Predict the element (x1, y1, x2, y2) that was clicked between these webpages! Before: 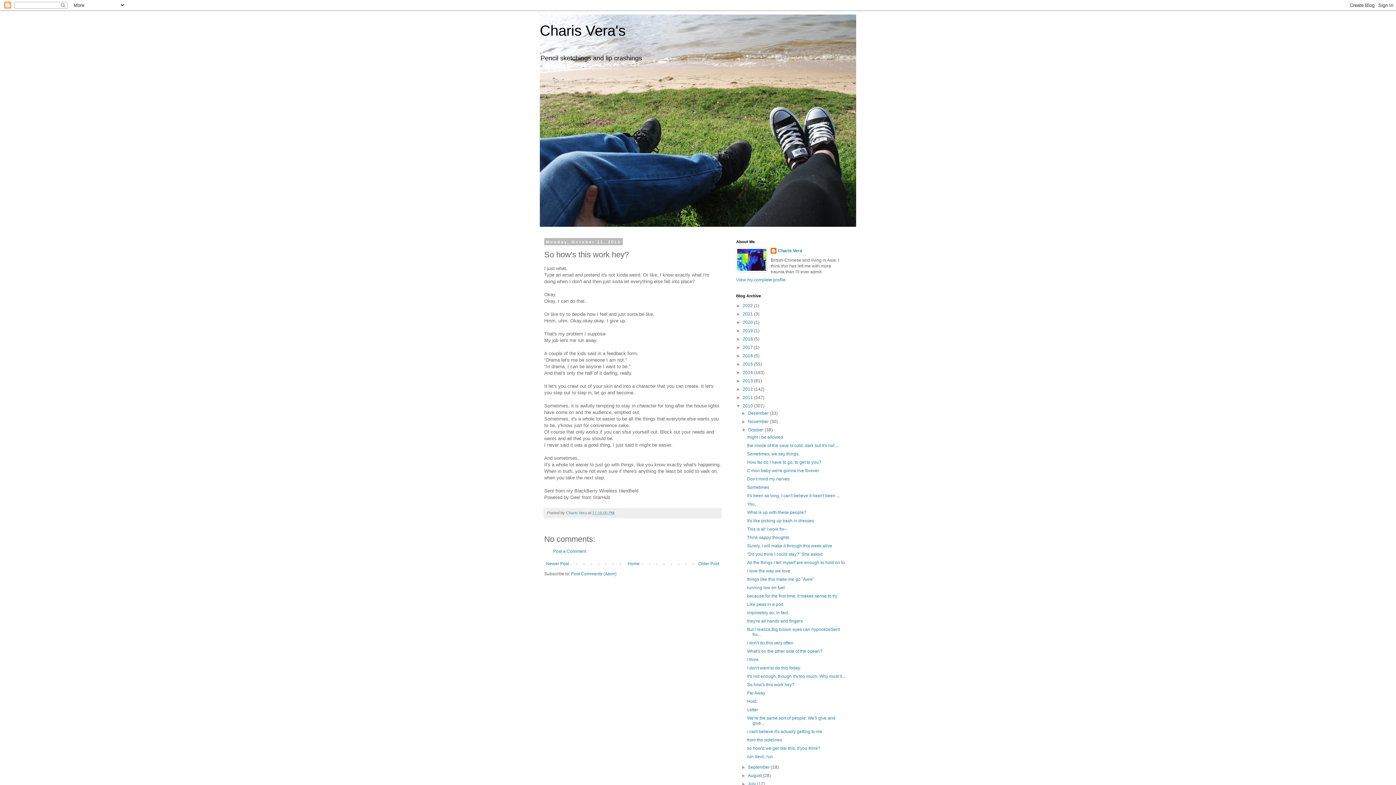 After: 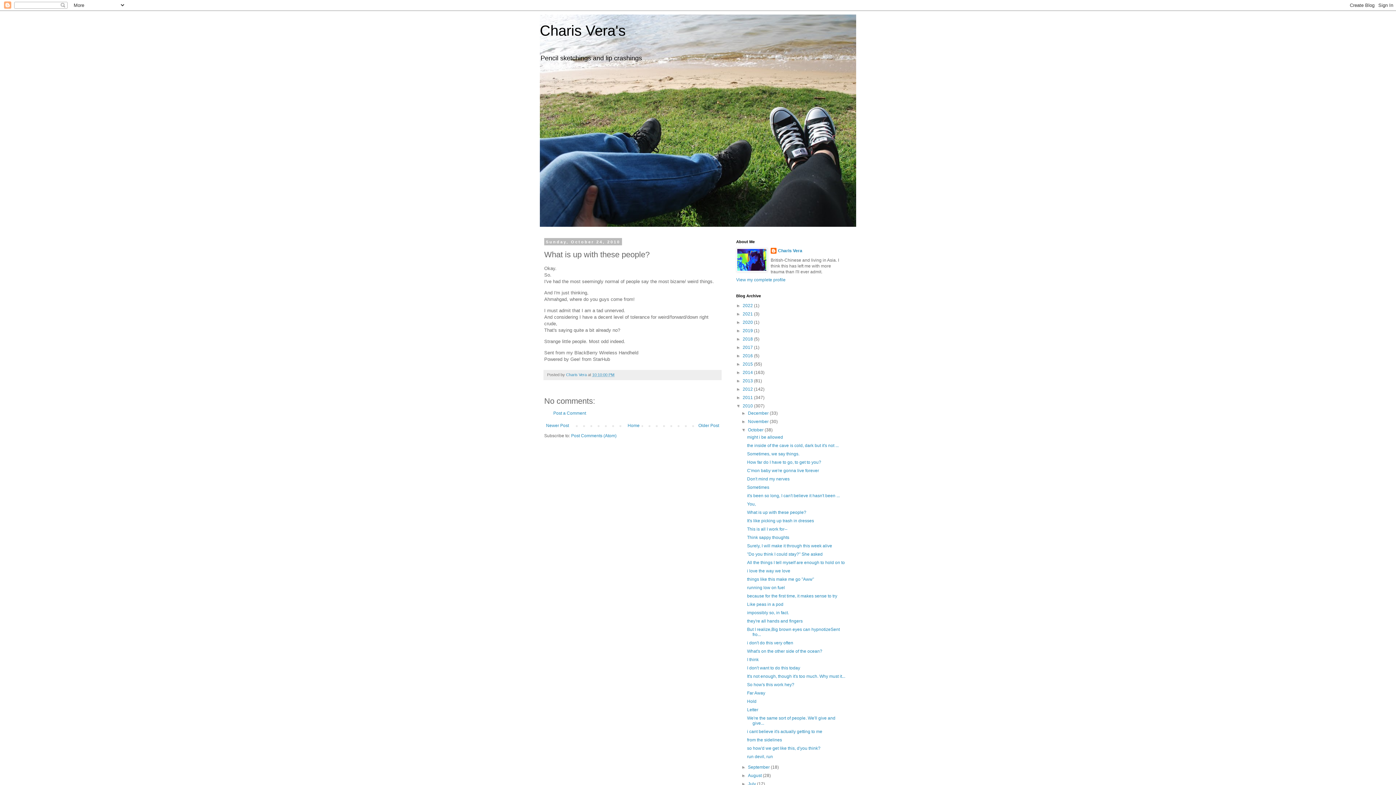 Action: bbox: (747, 510, 806, 515) label: What is up with these people?